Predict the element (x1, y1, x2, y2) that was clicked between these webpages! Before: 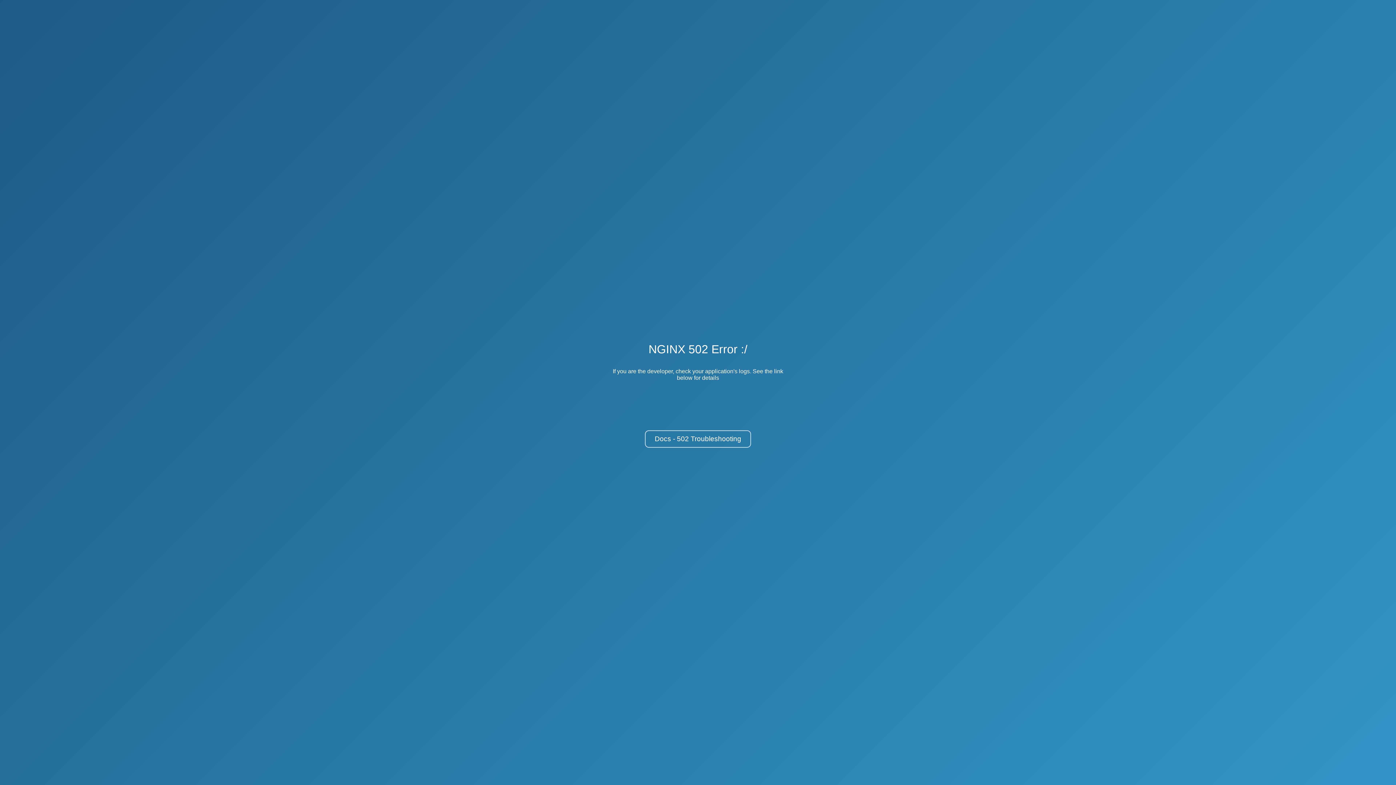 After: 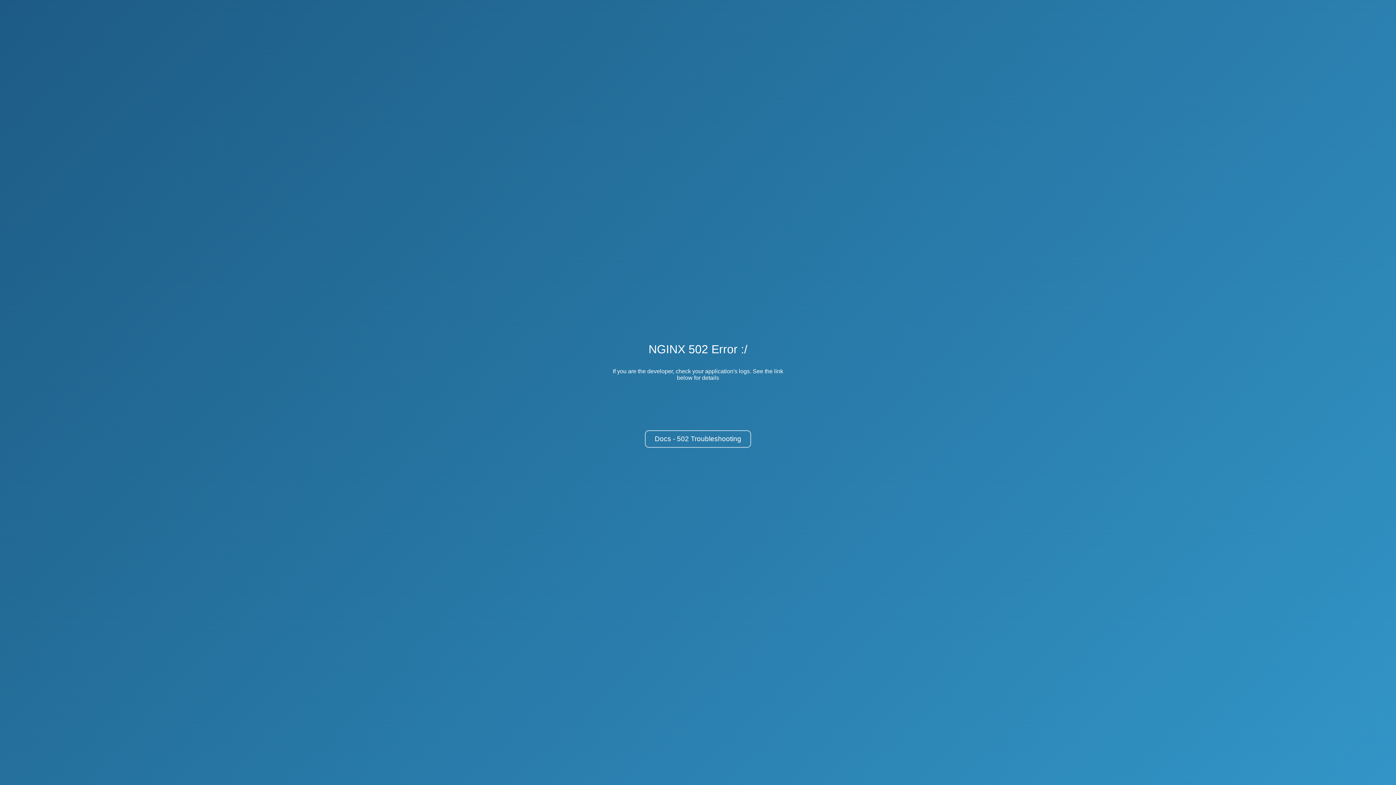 Action: bbox: (645, 430, 751, 448) label: Docs - 502 Troubleshooting